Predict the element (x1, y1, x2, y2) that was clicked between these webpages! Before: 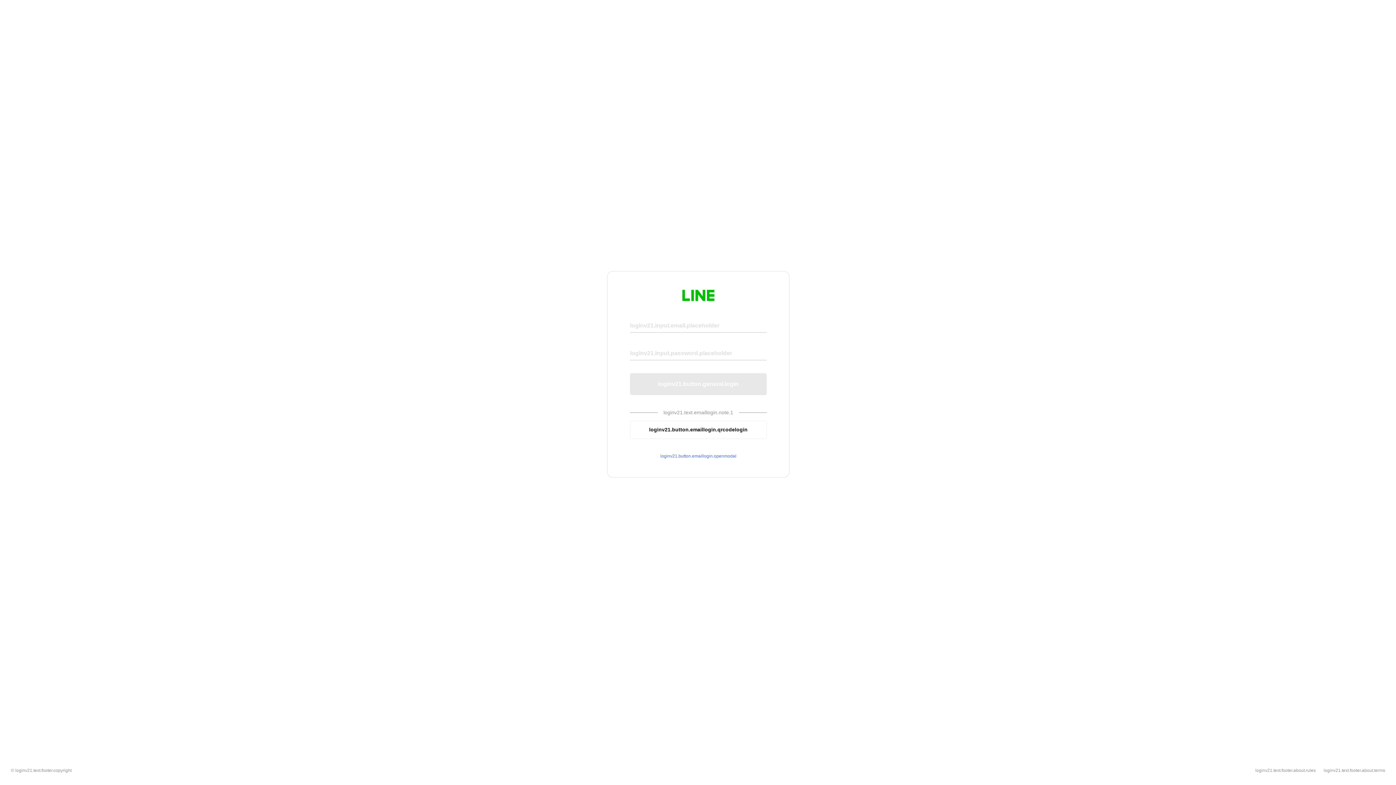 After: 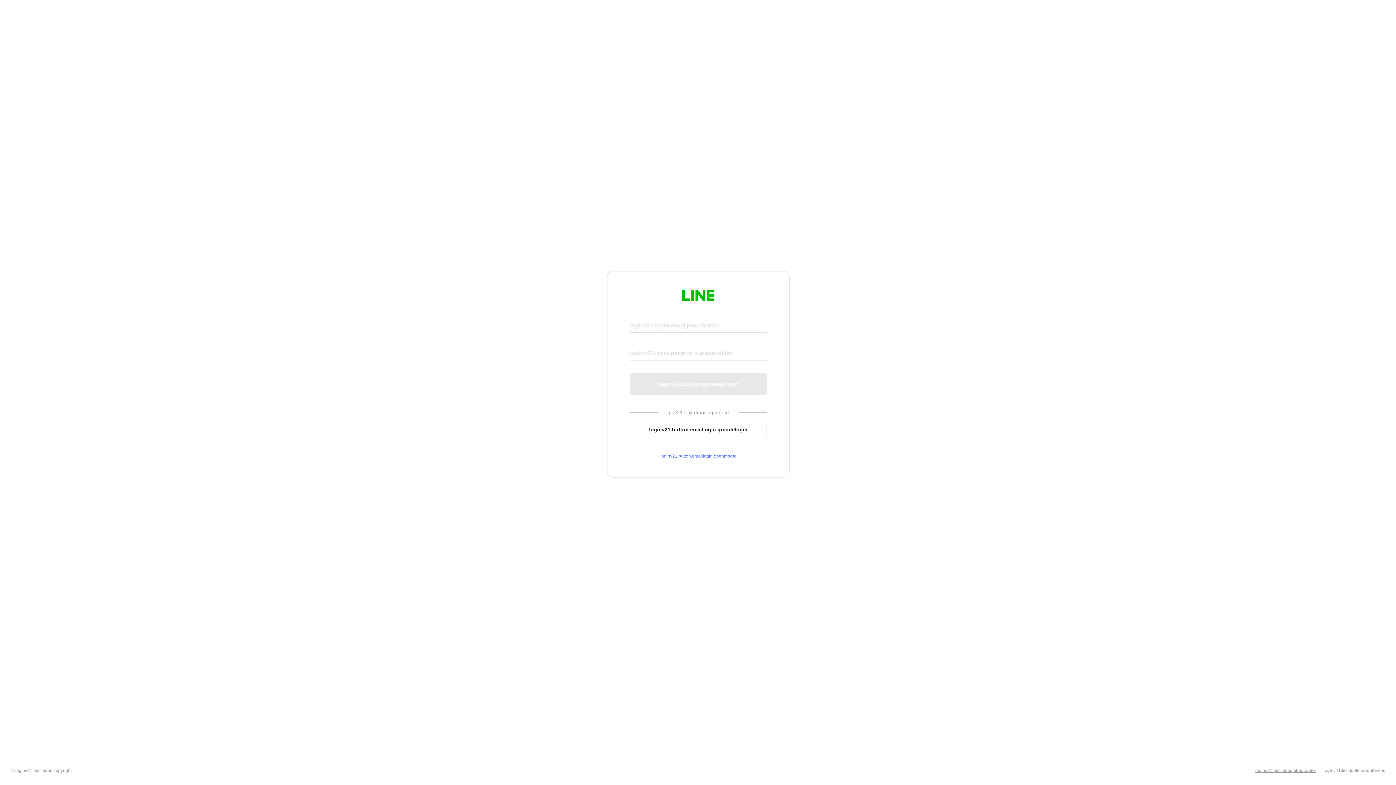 Action: bbox: (1255, 768, 1316, 773) label: loginv21.text.footer.about.rules